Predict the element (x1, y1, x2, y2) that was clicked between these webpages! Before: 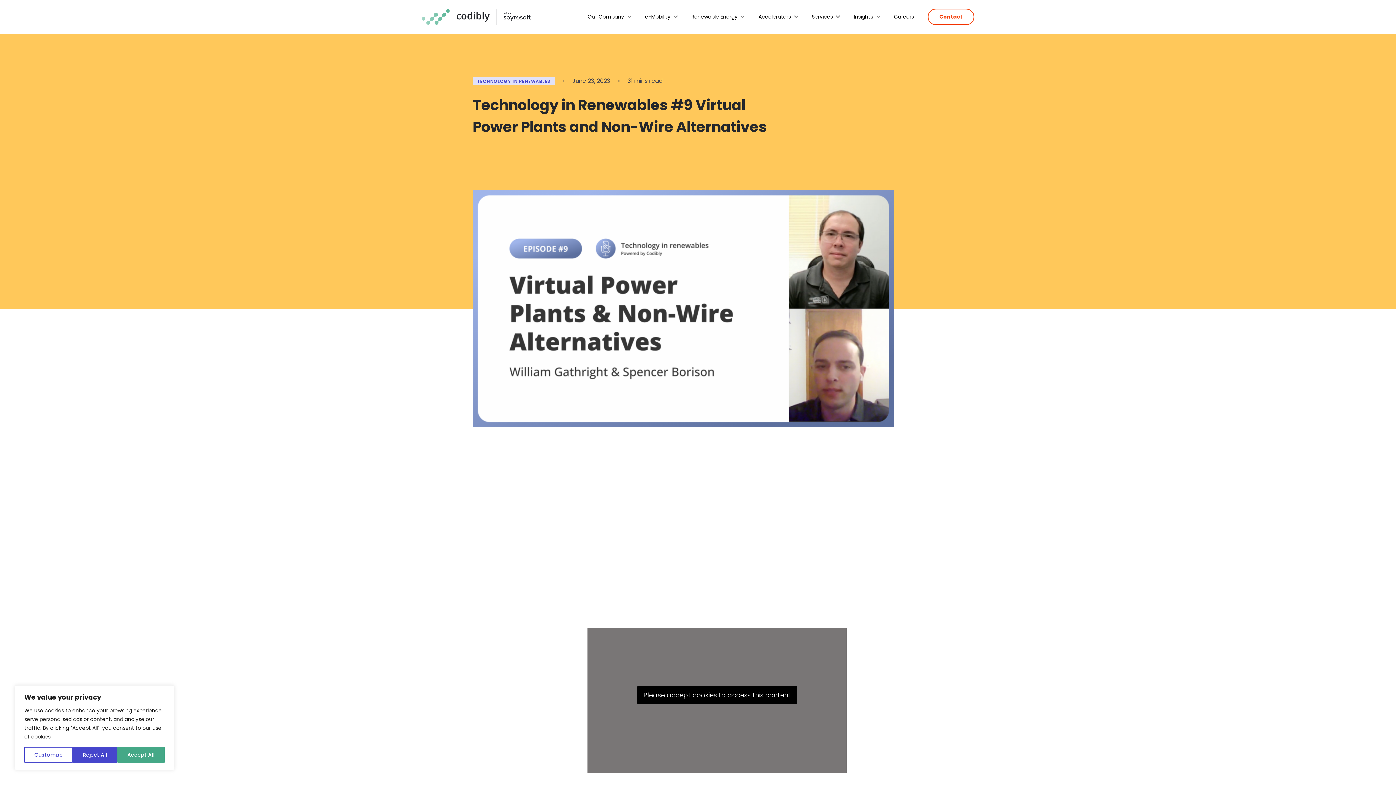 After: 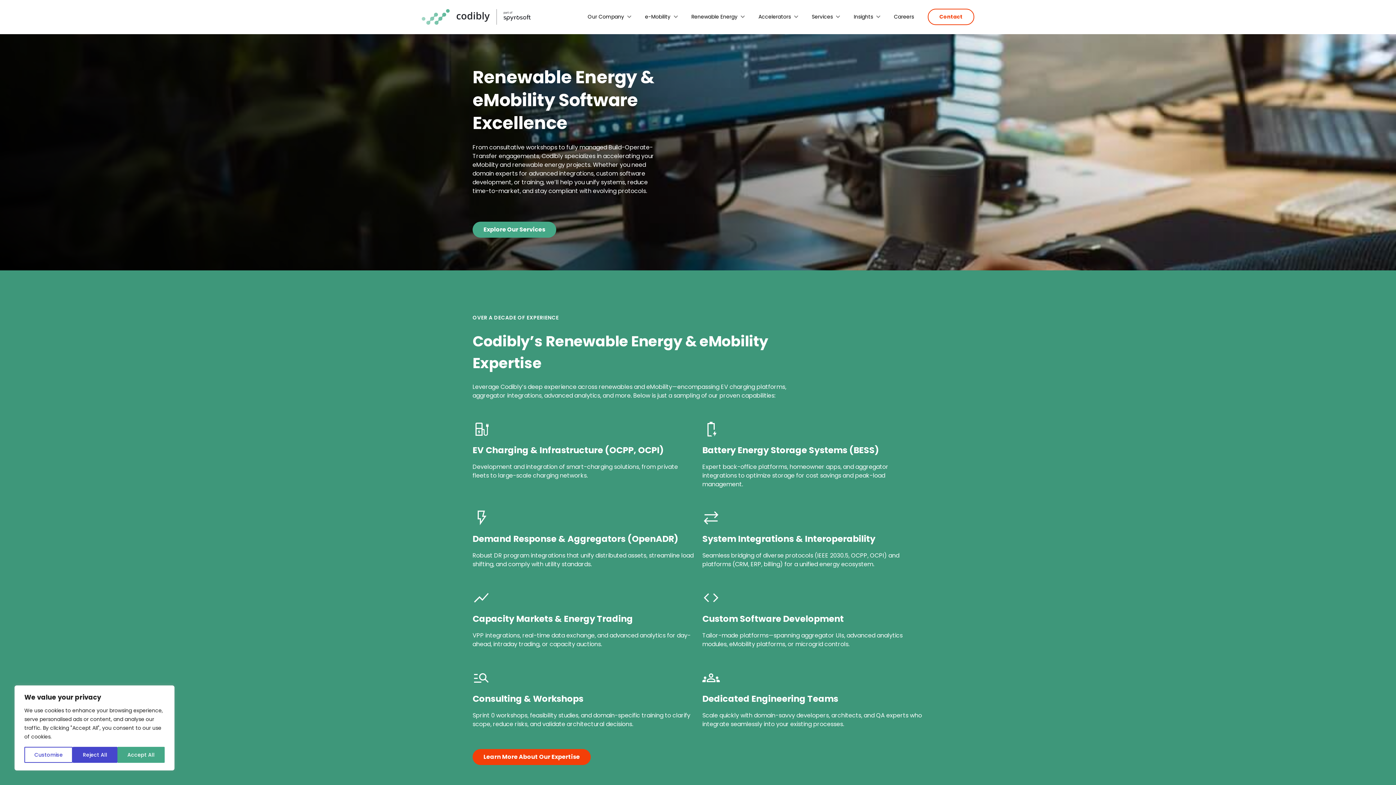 Action: label: Services bbox: (809, 7, 840, 26)